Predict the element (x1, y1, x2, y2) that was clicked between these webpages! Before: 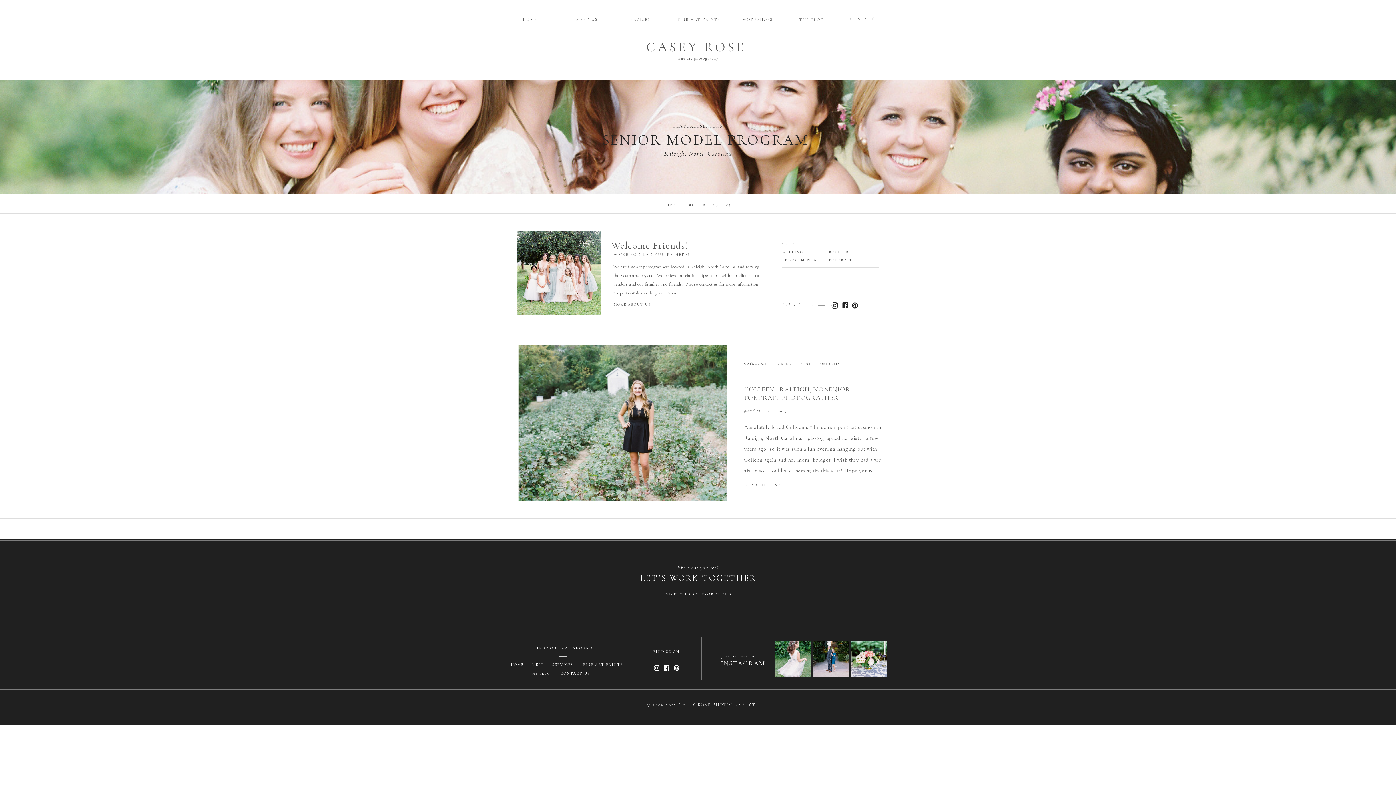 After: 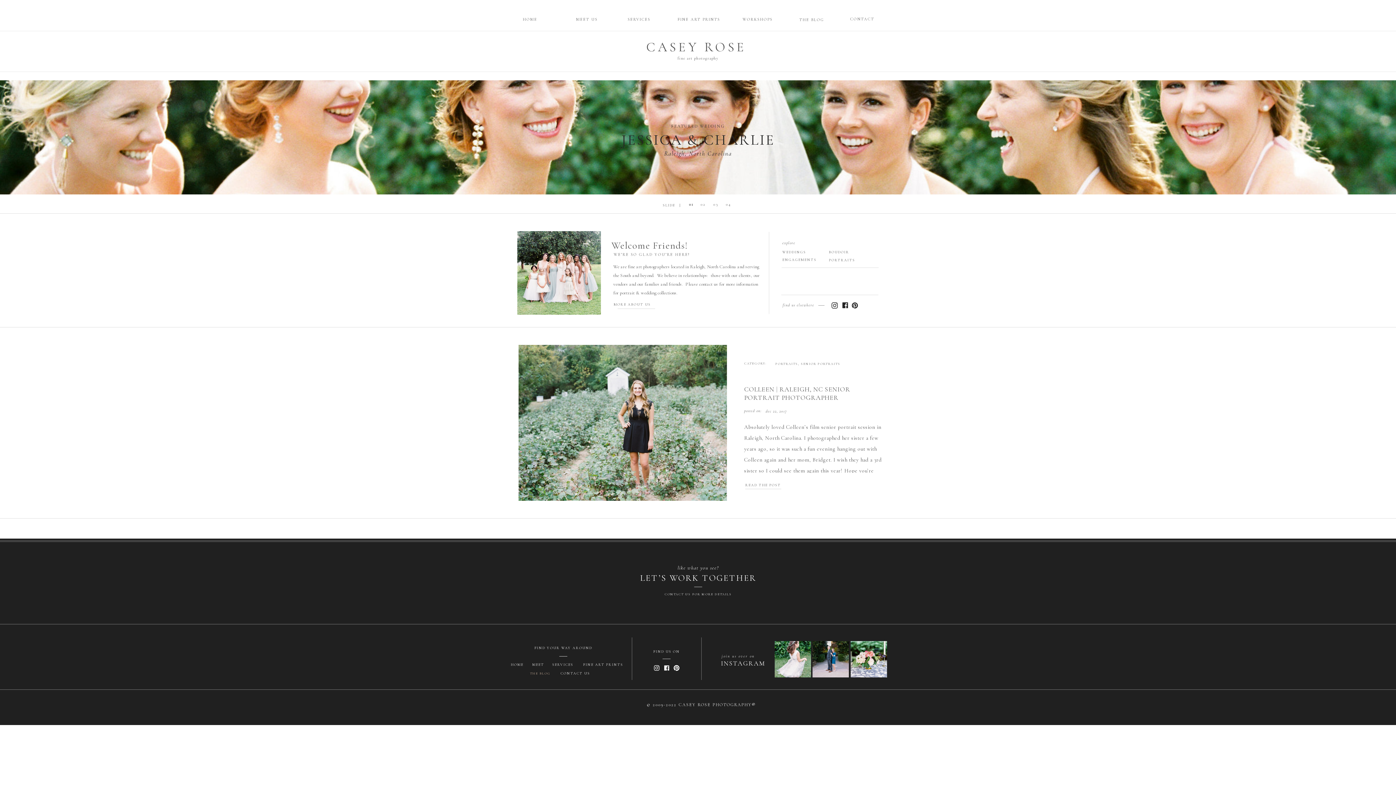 Action: label: THE BLOG   bbox: (530, 670, 560, 676)